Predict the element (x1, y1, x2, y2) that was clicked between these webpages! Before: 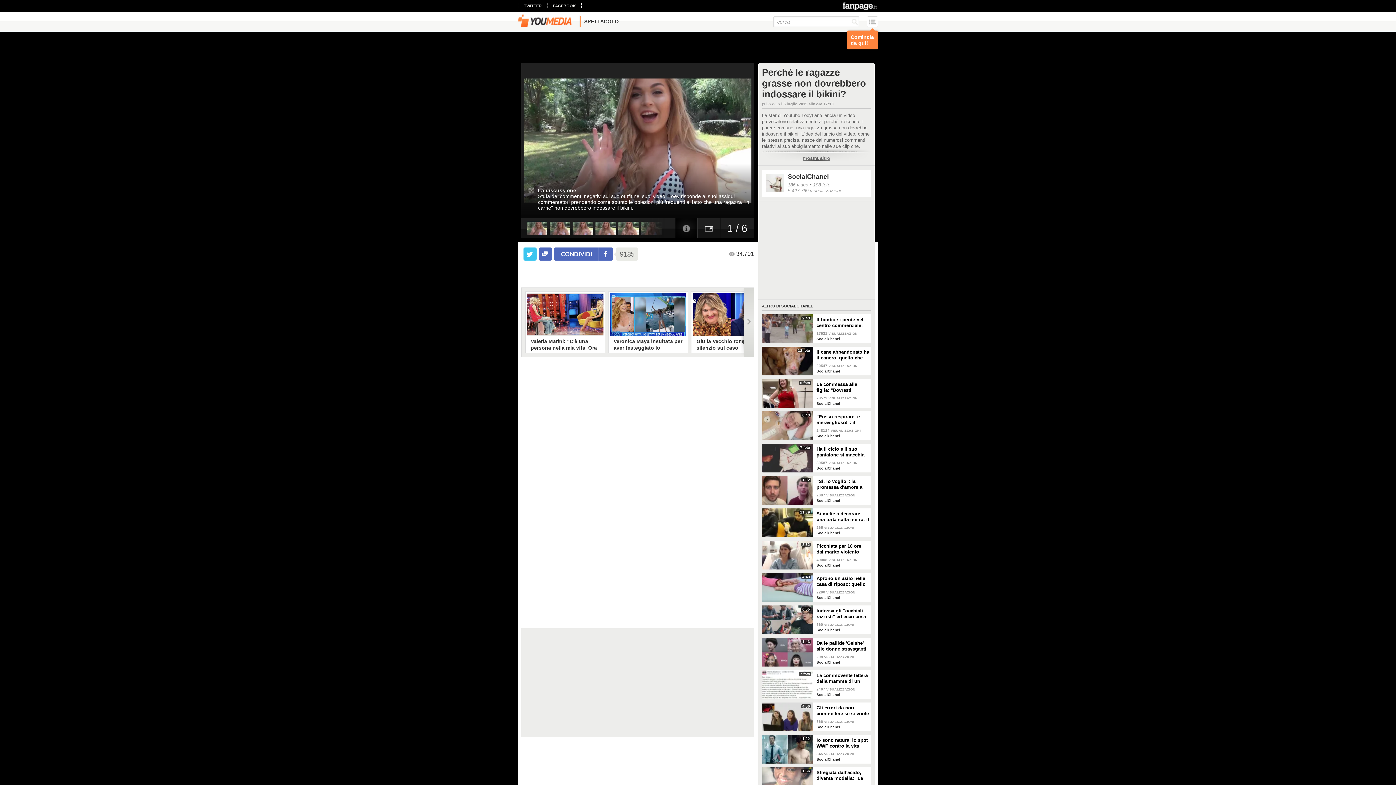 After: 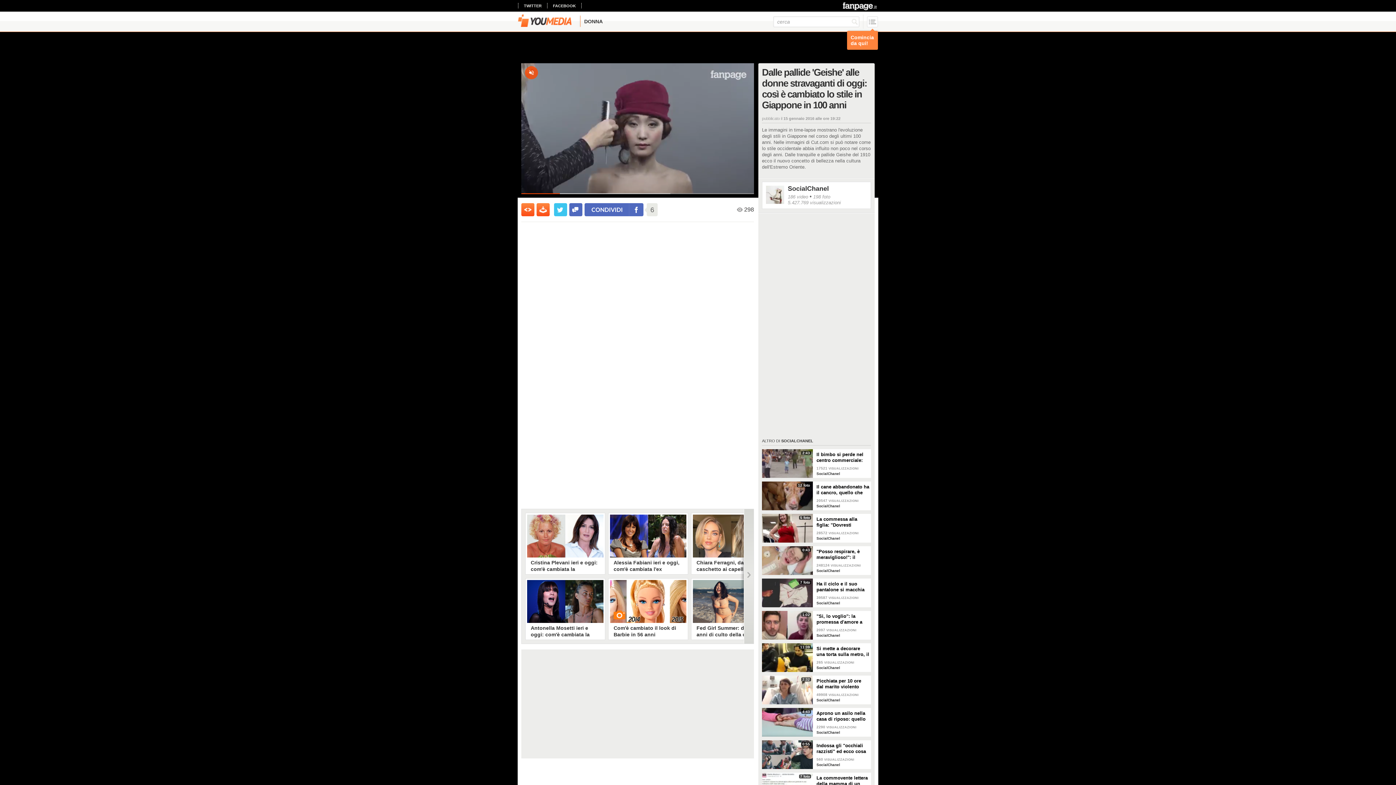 Action: label: Dalle pallide 'Geishe' alle donne stravaganti di oggi: così è cambiato lo stile in Giappone in 100 anni bbox: (816, 638, 871, 652)